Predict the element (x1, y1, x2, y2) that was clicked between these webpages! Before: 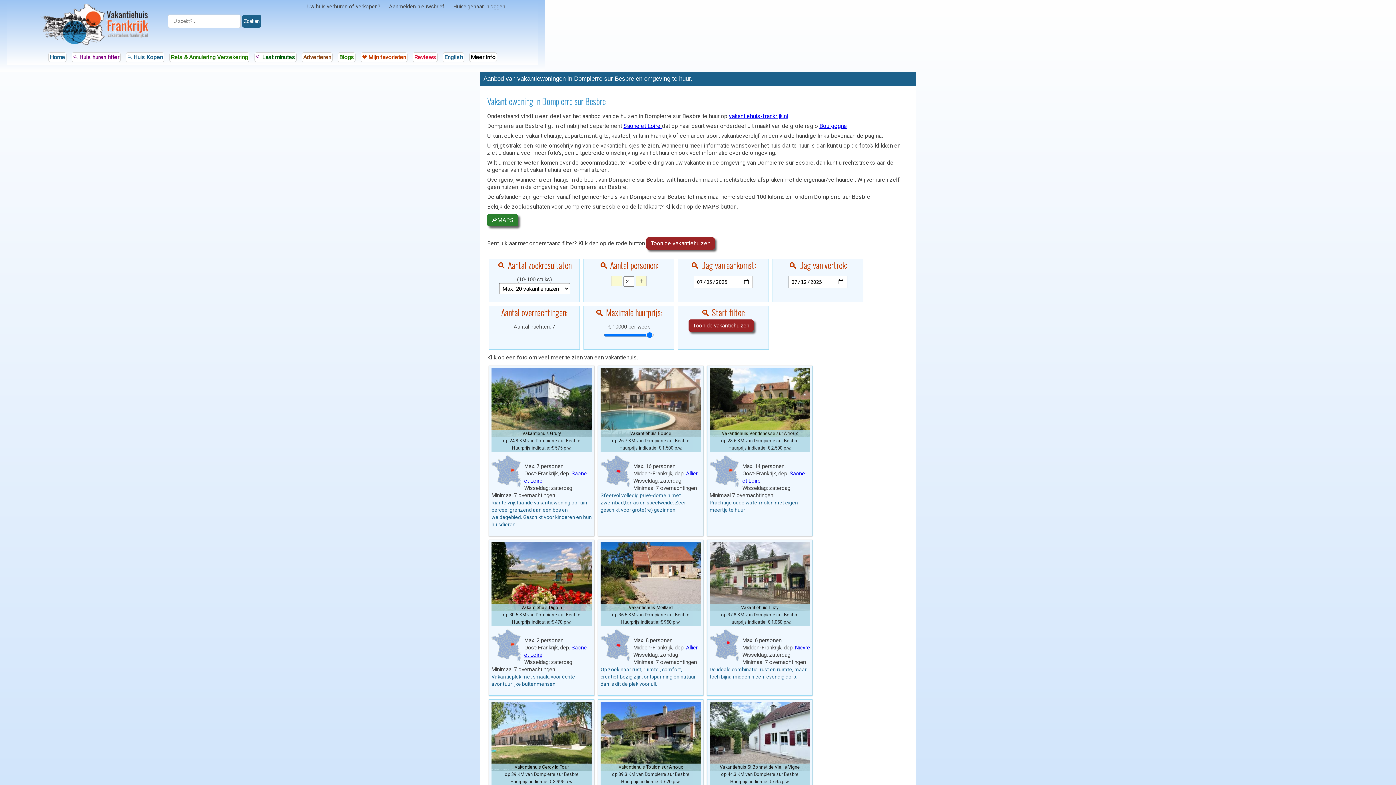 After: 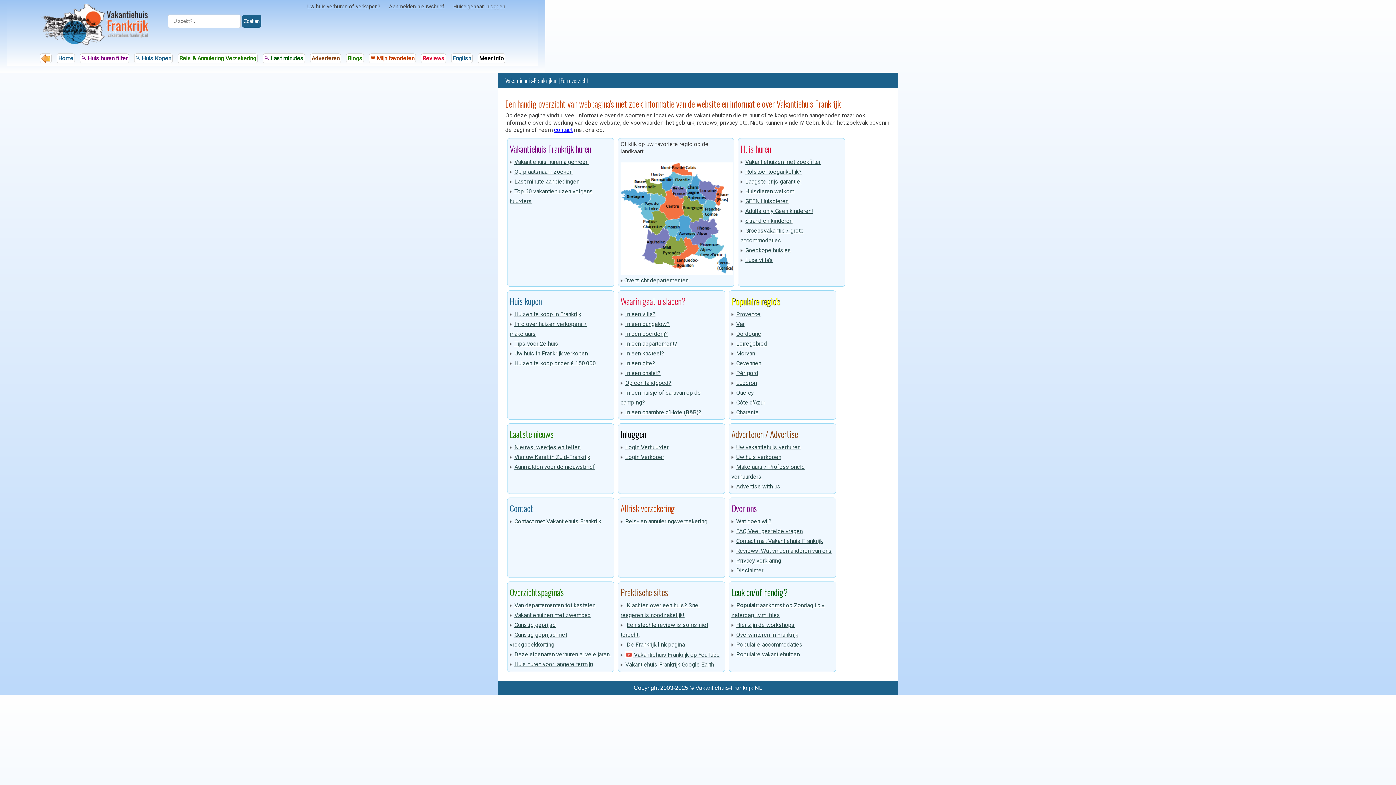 Action: bbox: (469, 52, 497, 62) label: Meer info